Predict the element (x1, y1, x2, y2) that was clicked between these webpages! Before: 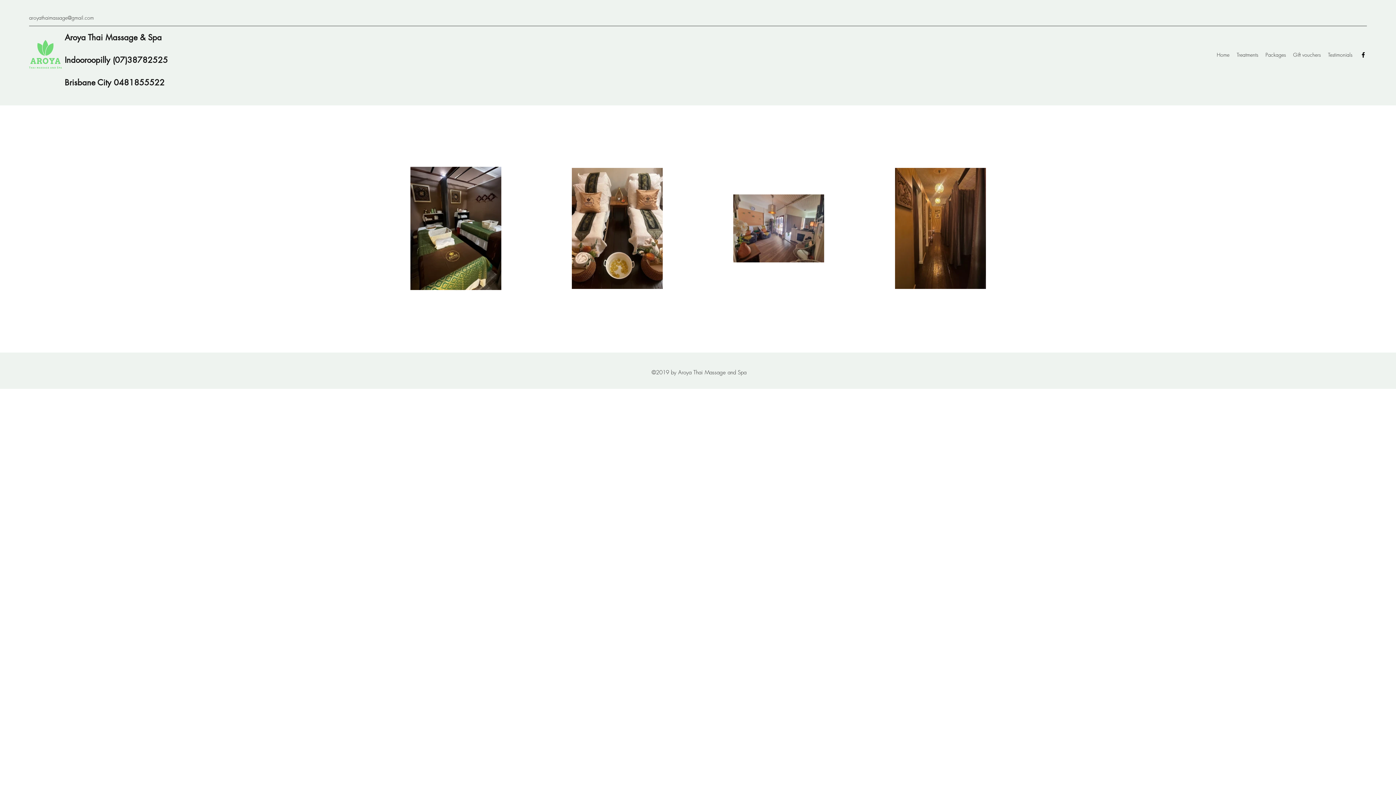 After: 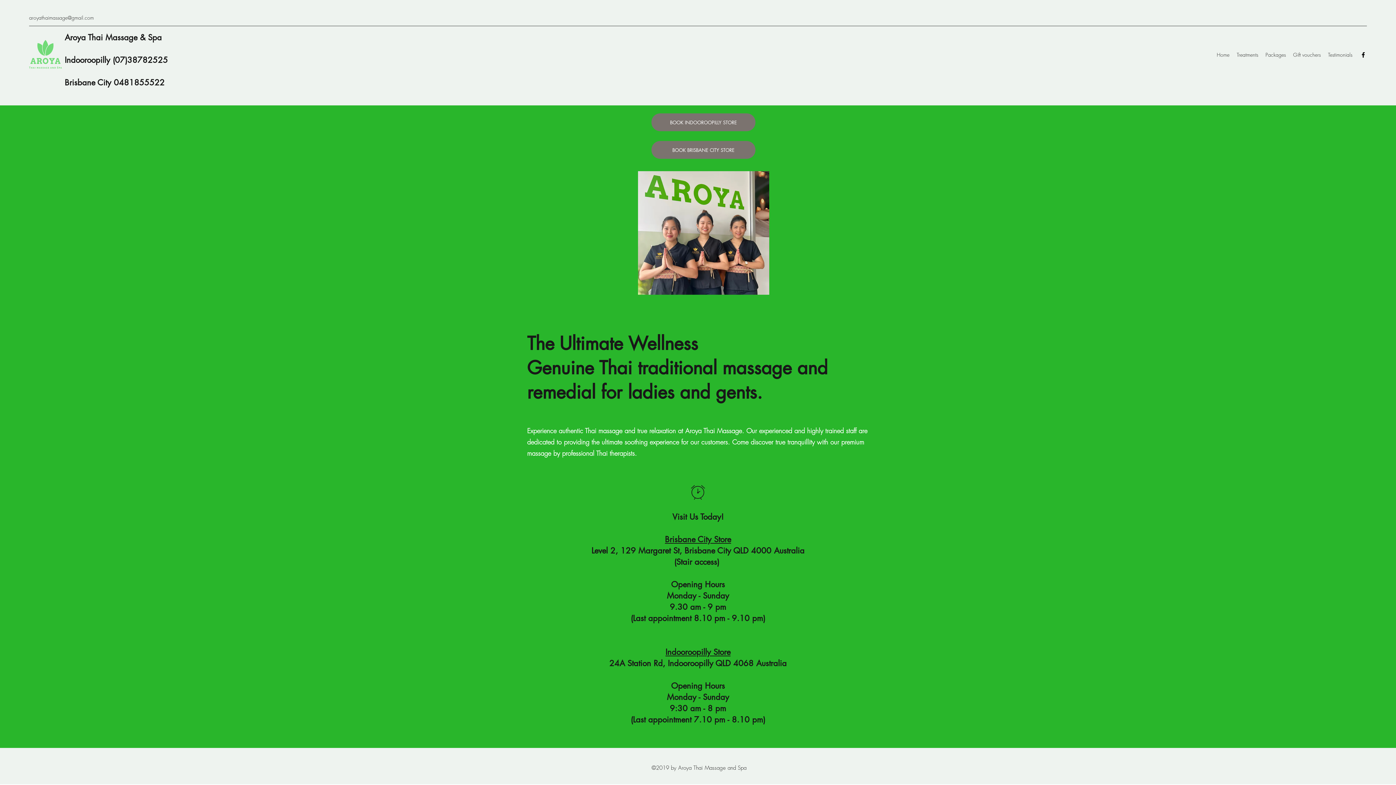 Action: label: Home bbox: (1213, 49, 1233, 60)